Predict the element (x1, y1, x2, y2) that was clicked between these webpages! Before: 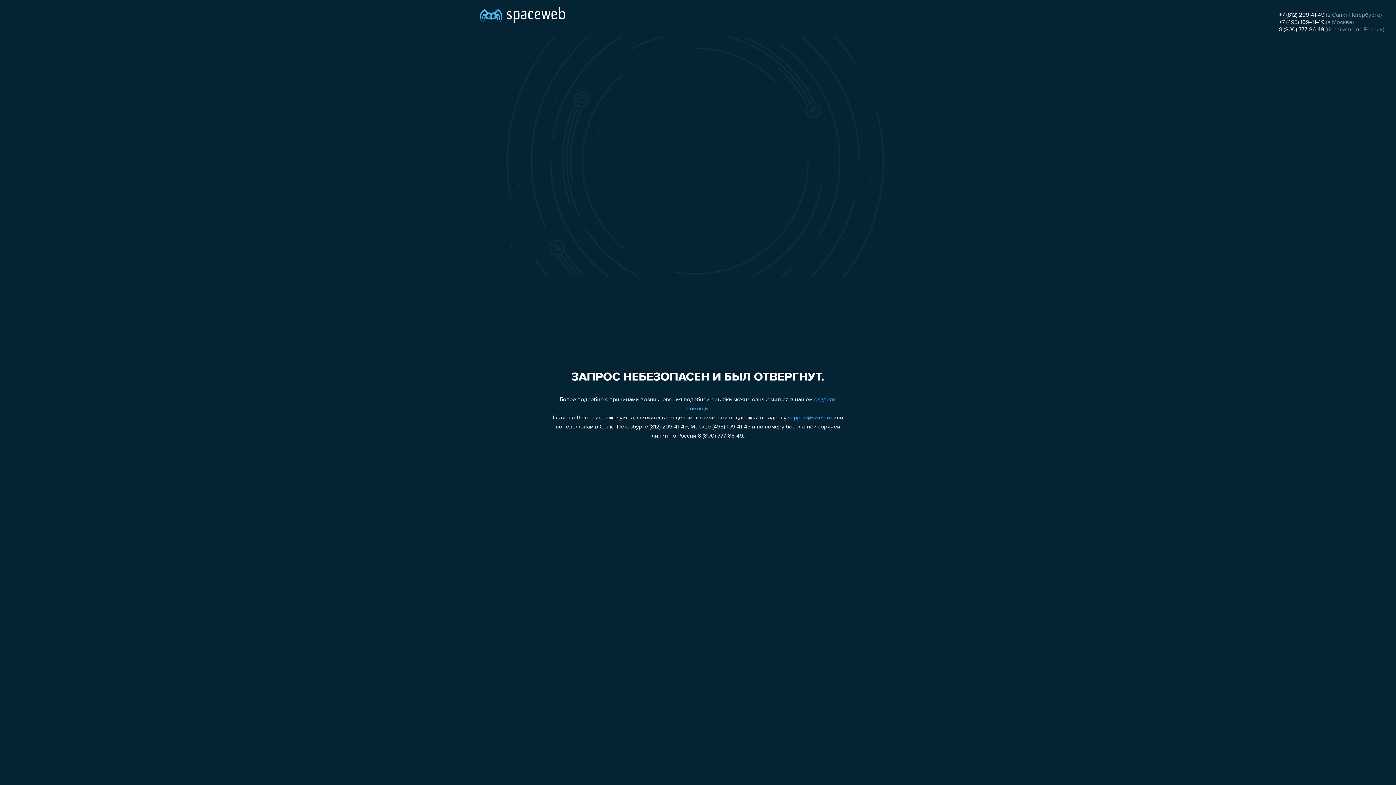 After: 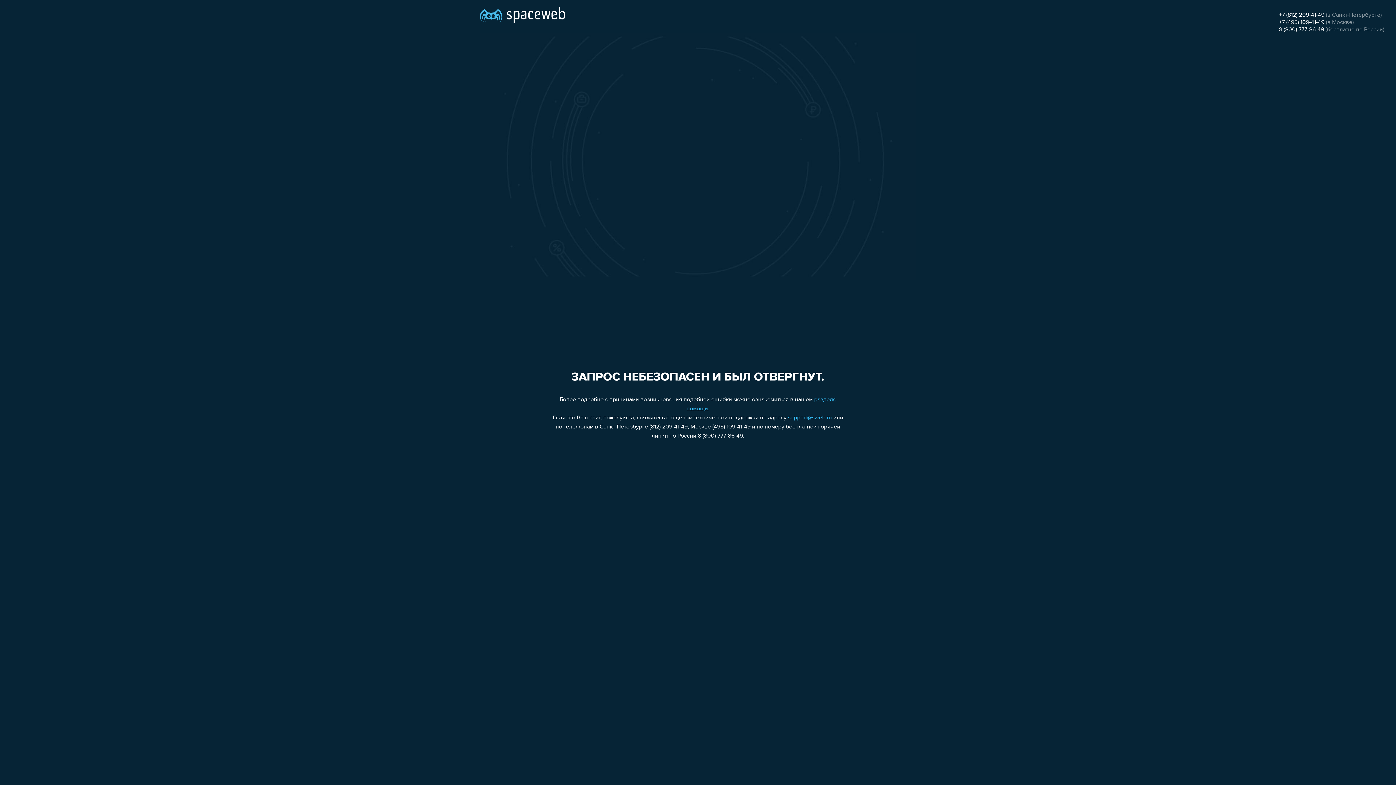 Action: bbox: (1279, 12, 1324, 18) label: +7 (812) 209-41-49